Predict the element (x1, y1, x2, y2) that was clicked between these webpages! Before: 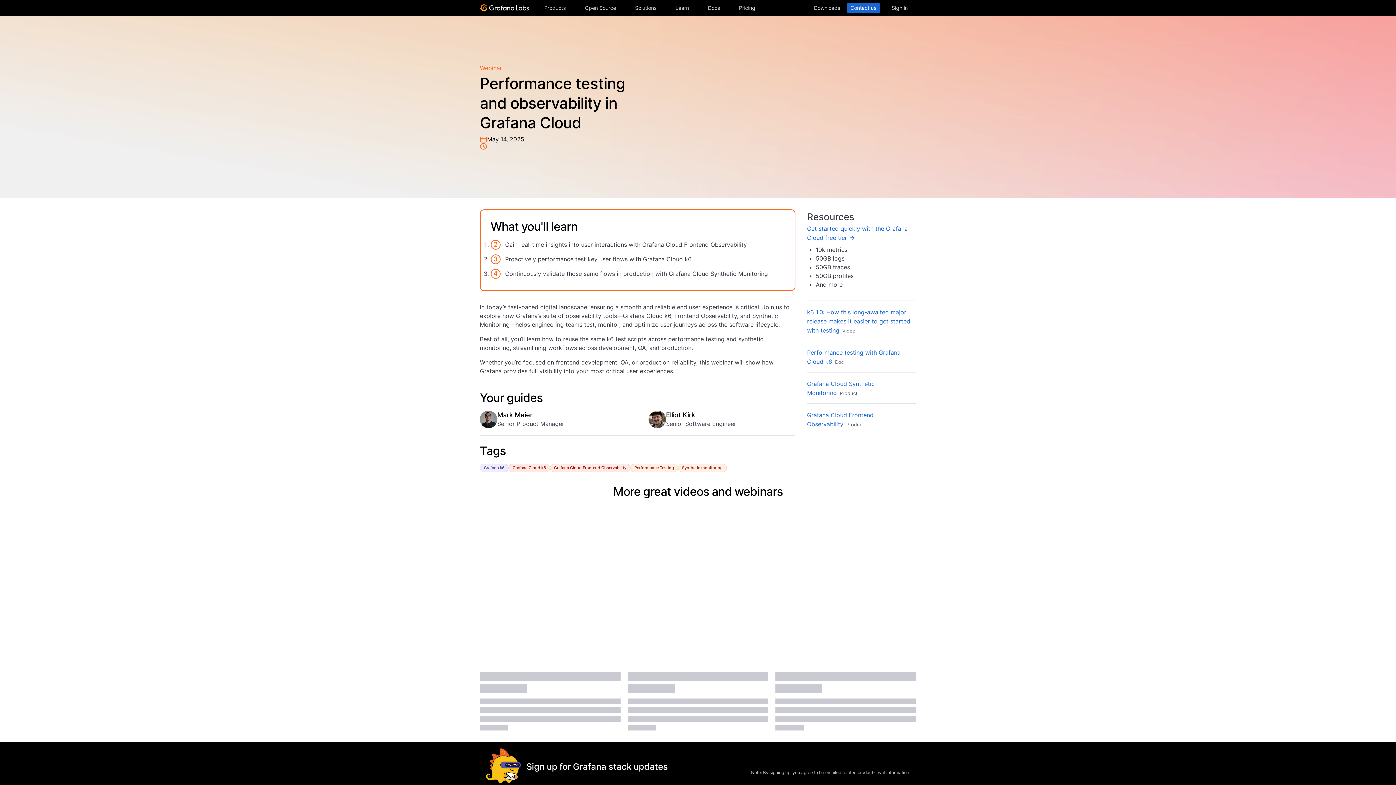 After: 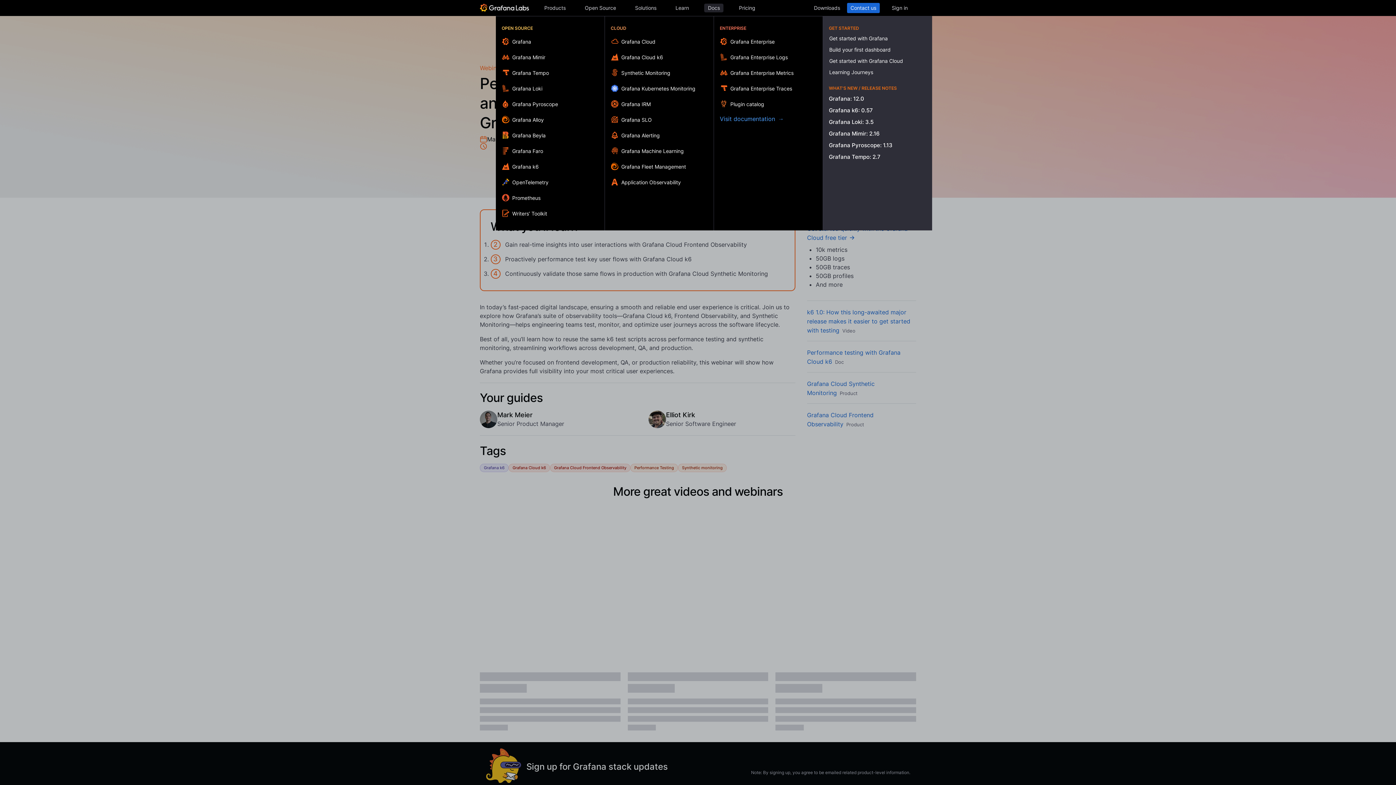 Action: label: Docs bbox: (704, 3, 723, 12)